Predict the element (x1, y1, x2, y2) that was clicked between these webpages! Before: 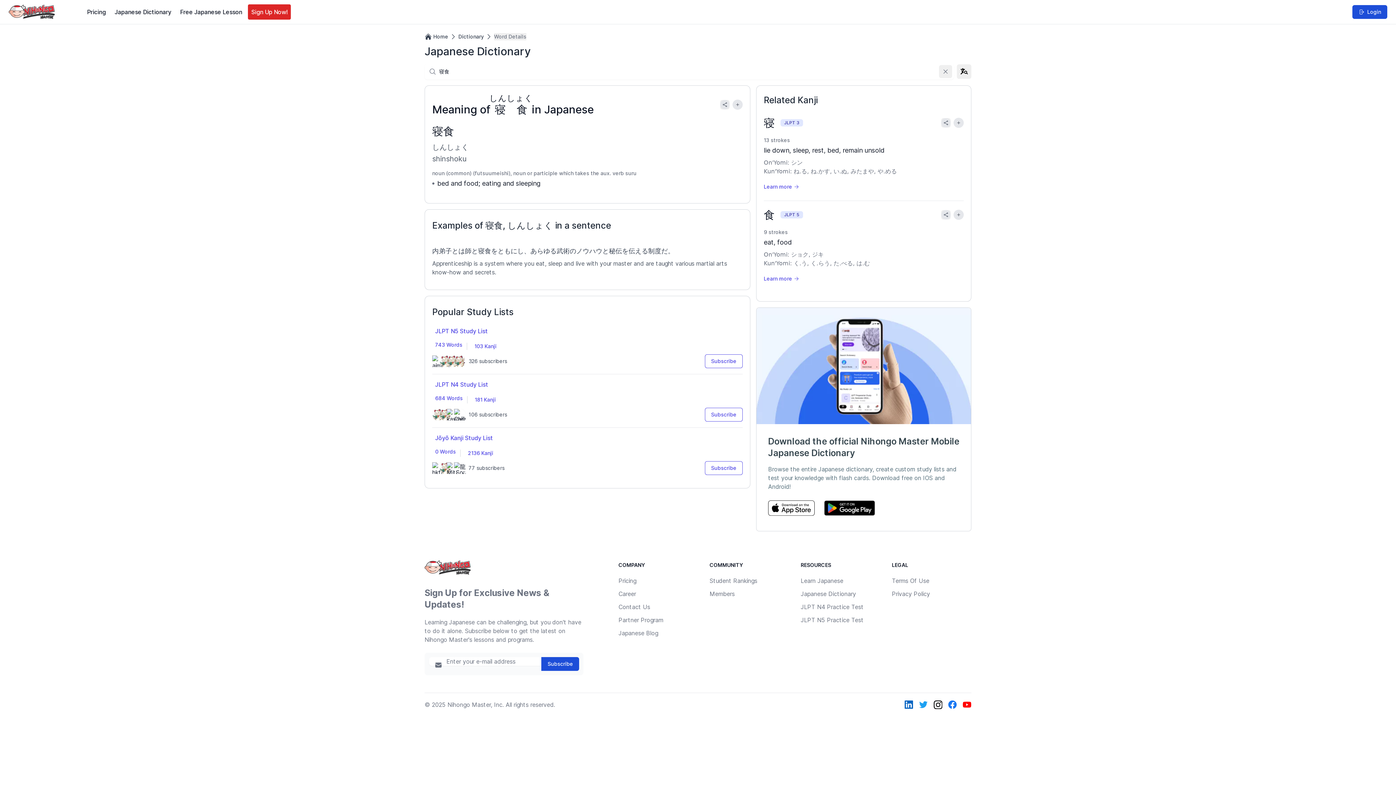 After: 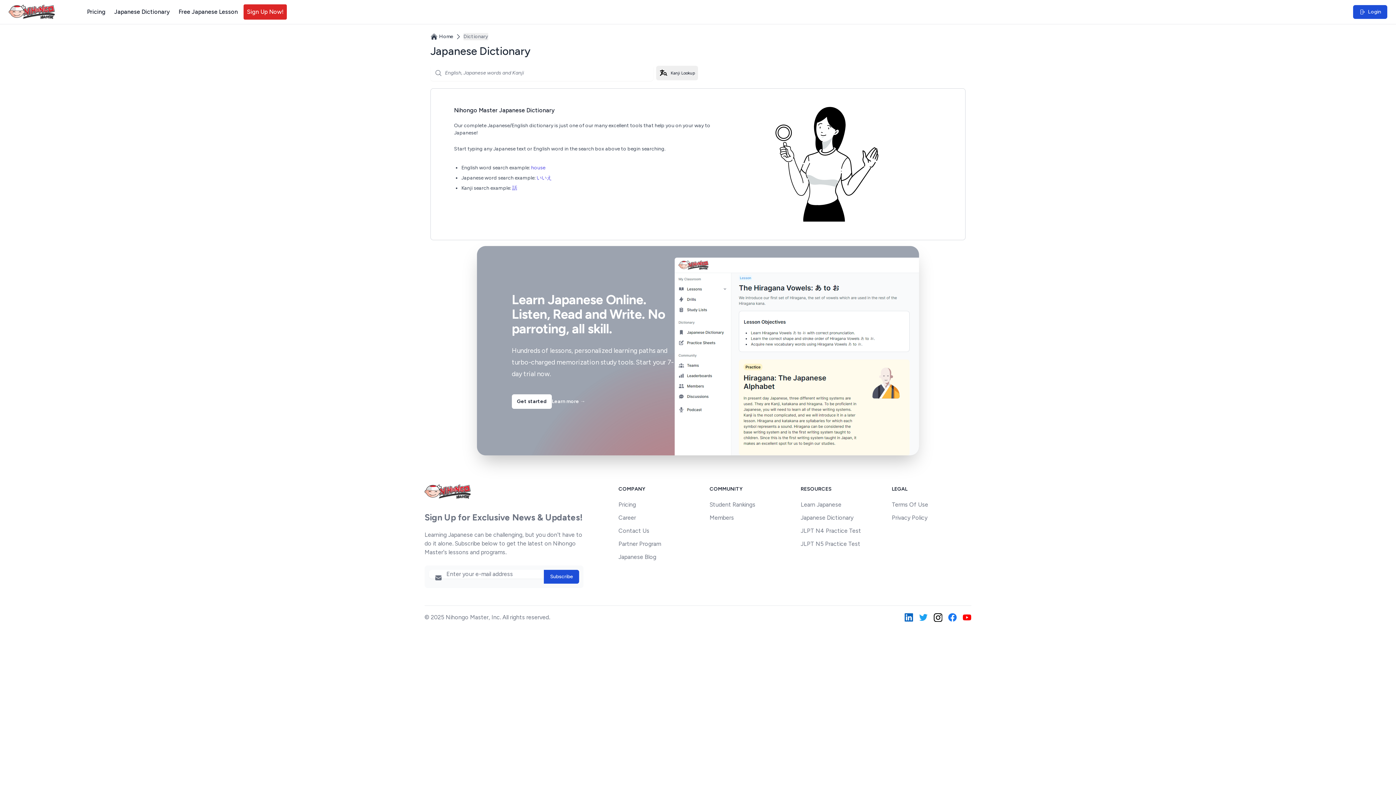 Action: label: Japanese Dictionary bbox: (111, 4, 174, 19)